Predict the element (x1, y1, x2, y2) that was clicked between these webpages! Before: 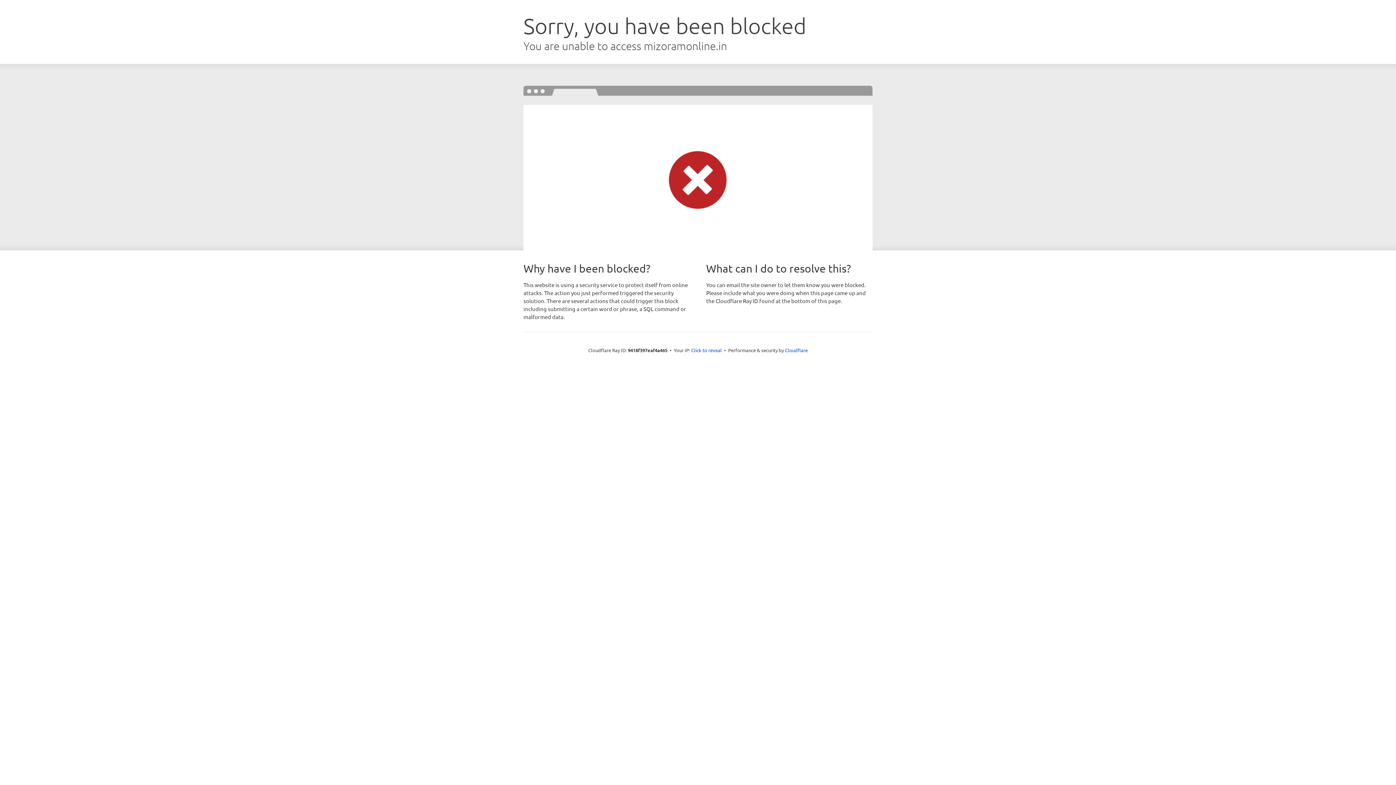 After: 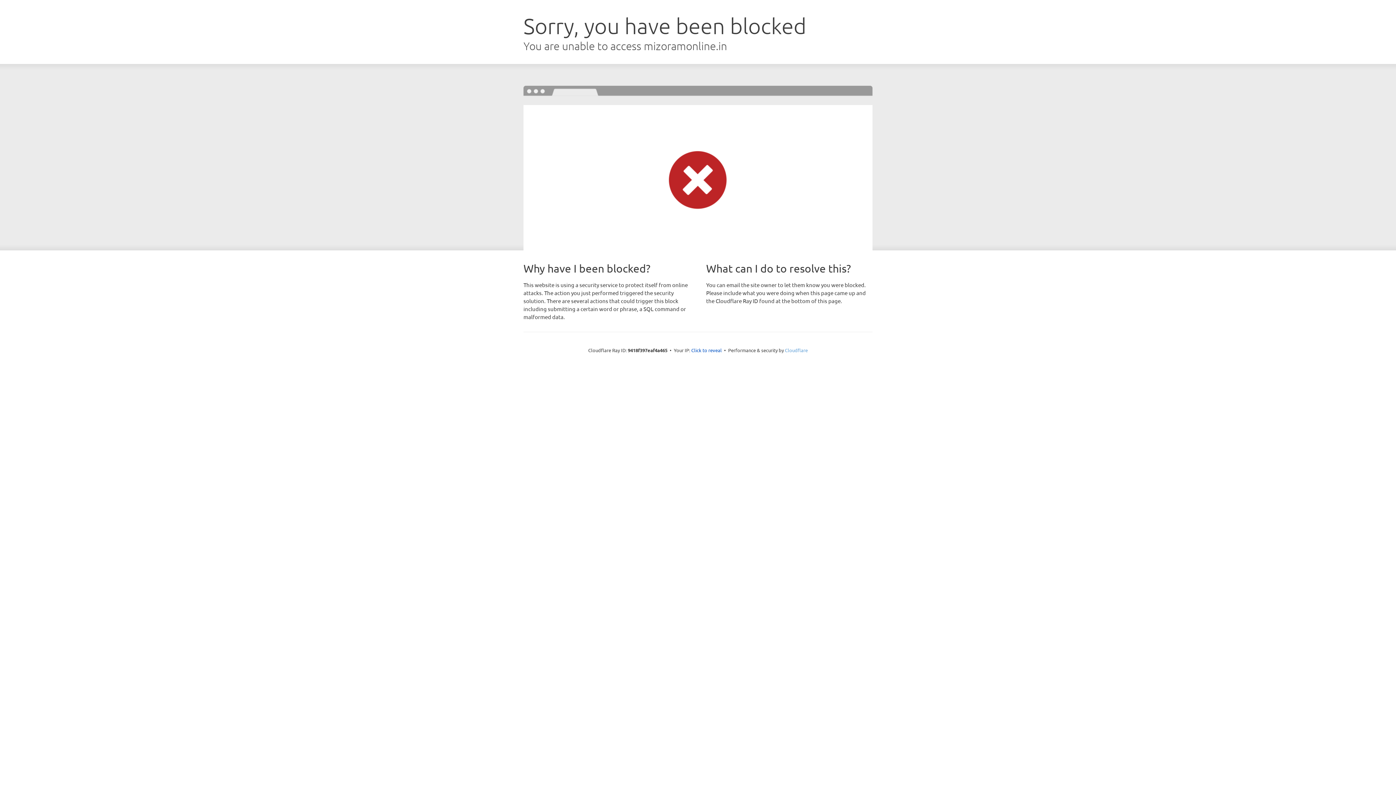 Action: bbox: (785, 347, 808, 353) label: Cloudflare